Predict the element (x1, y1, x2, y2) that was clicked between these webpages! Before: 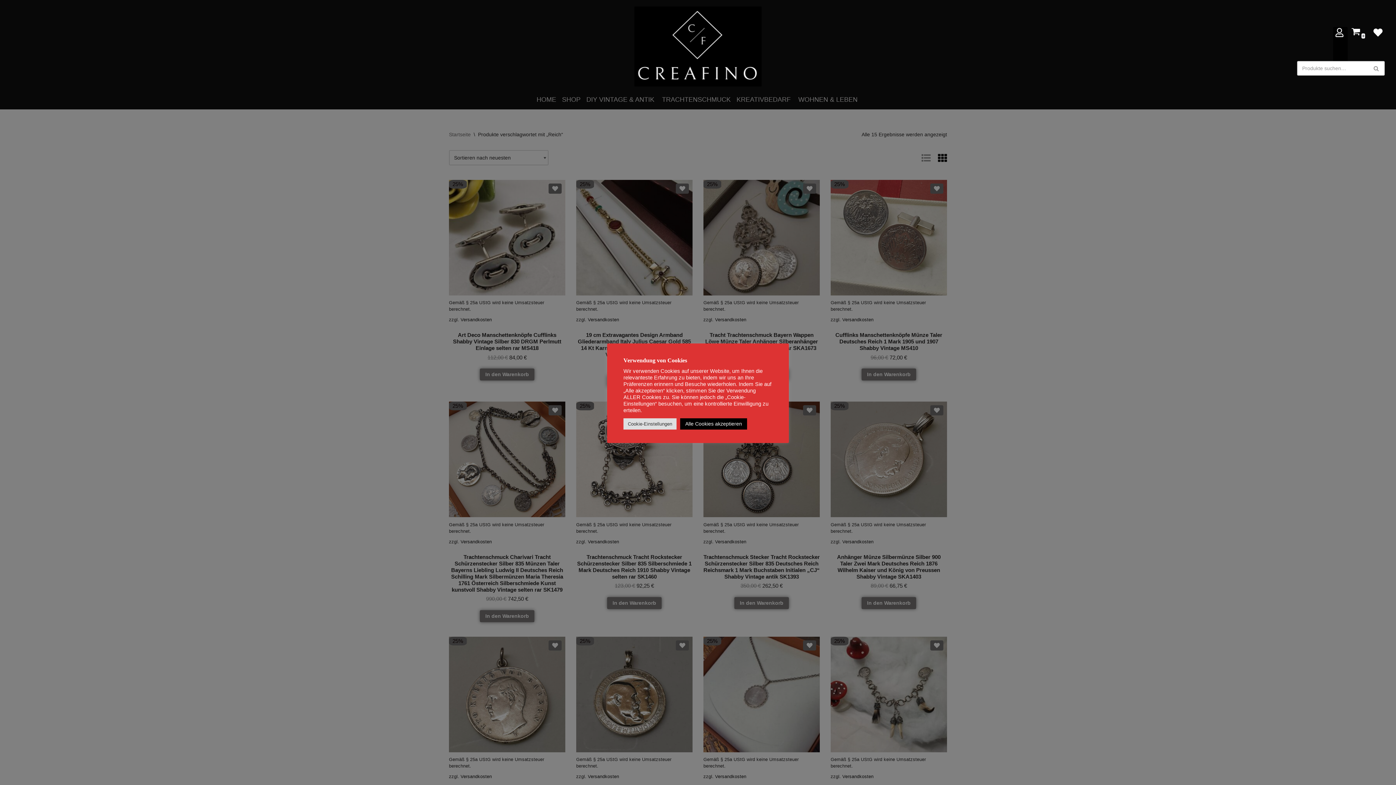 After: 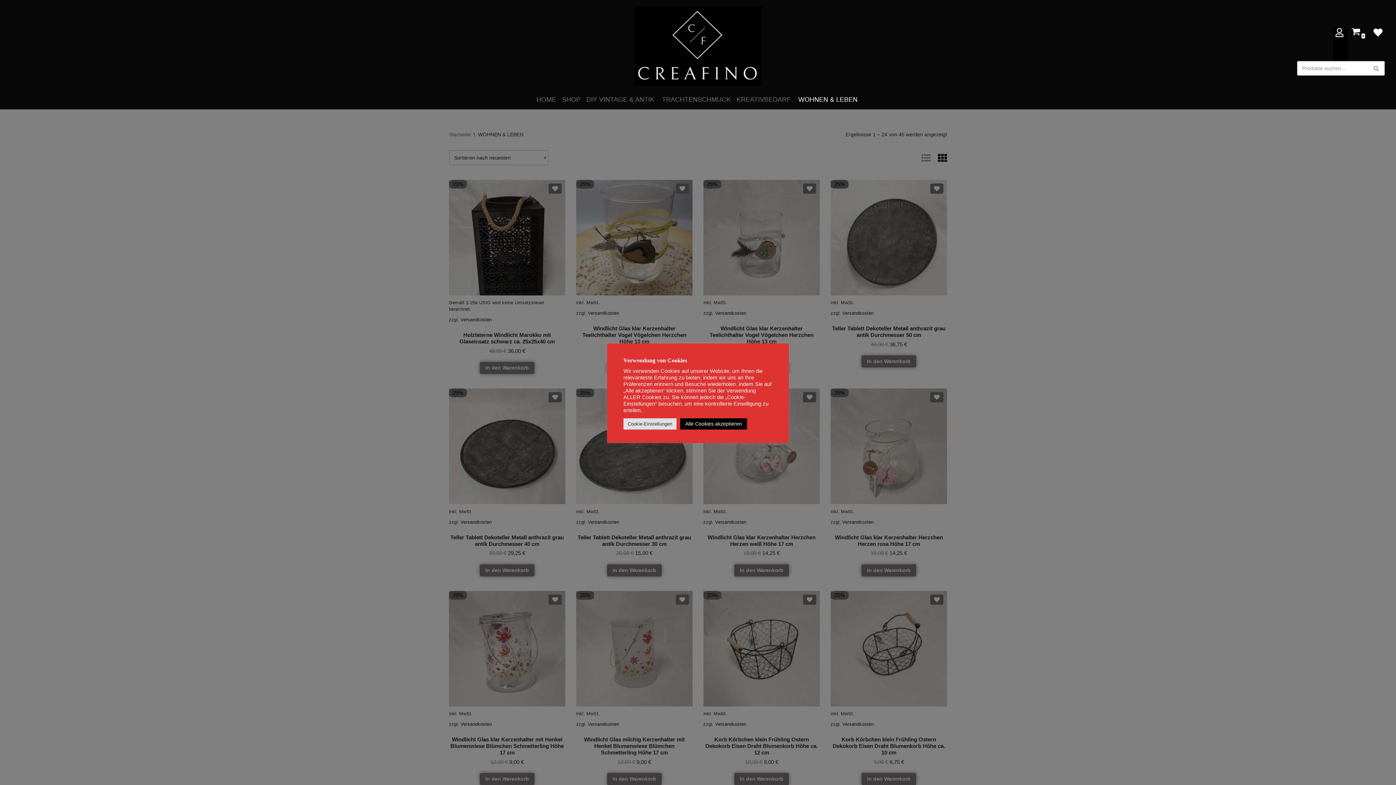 Action: label: WOHNEN & LEBEN bbox: (798, 96, 857, 102)